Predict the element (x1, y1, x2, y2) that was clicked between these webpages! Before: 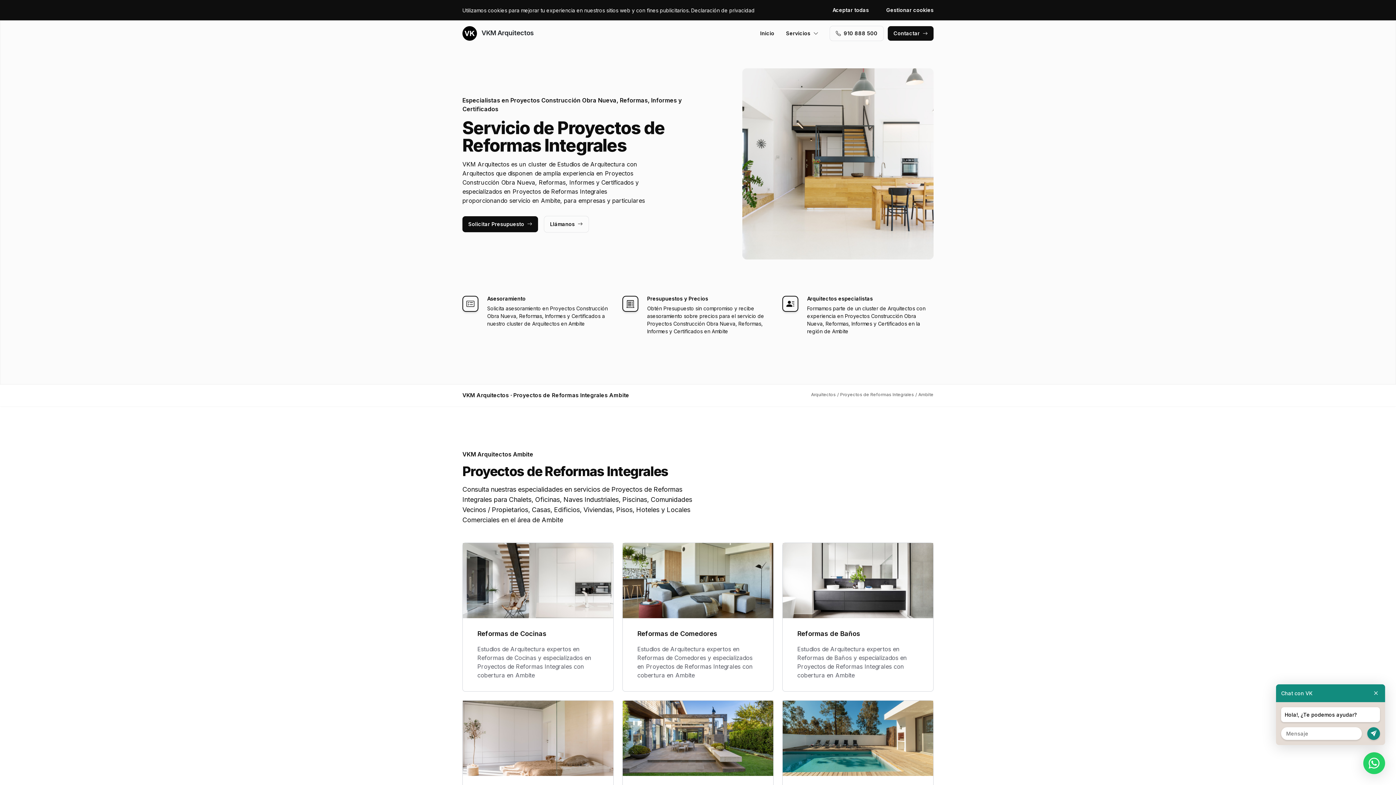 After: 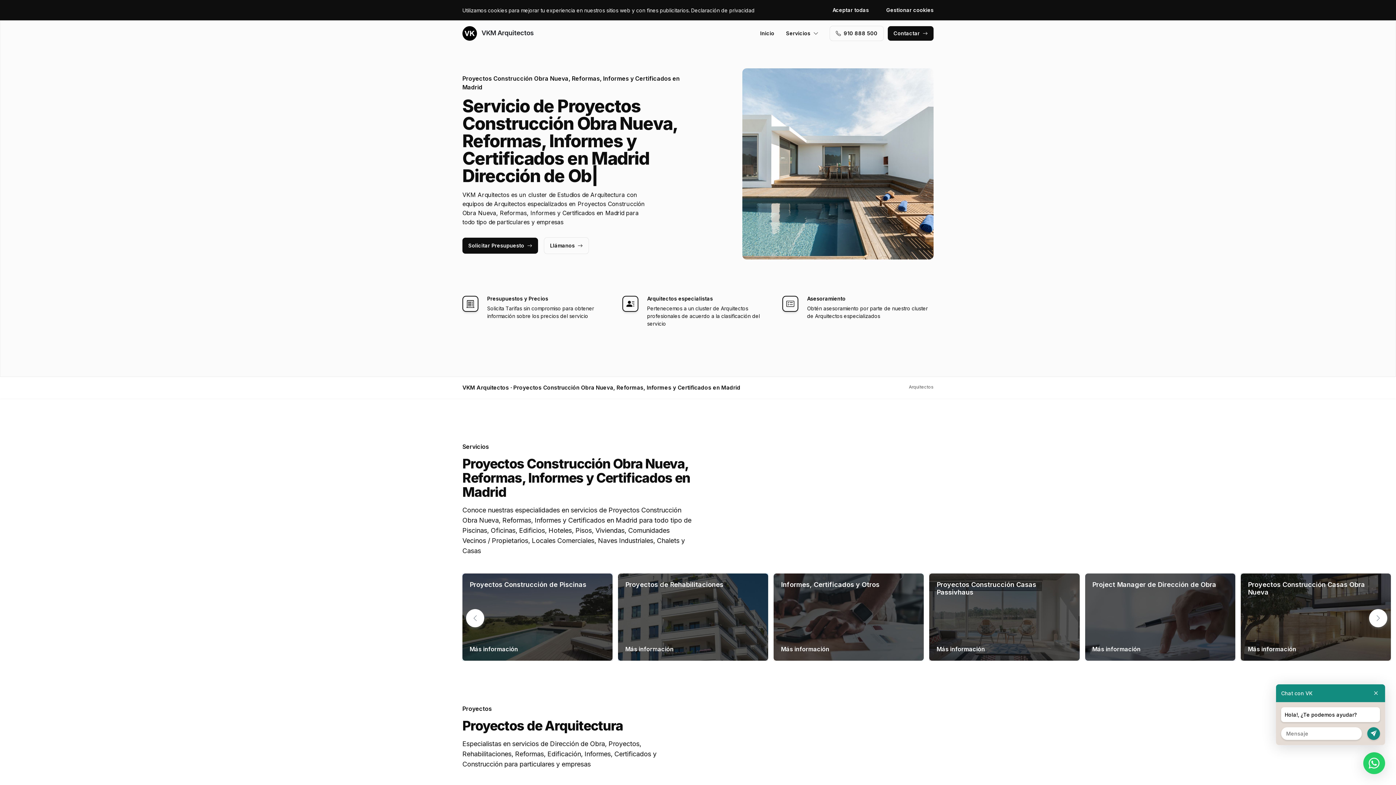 Action: bbox: (760, 26, 774, 40) label: Inicio